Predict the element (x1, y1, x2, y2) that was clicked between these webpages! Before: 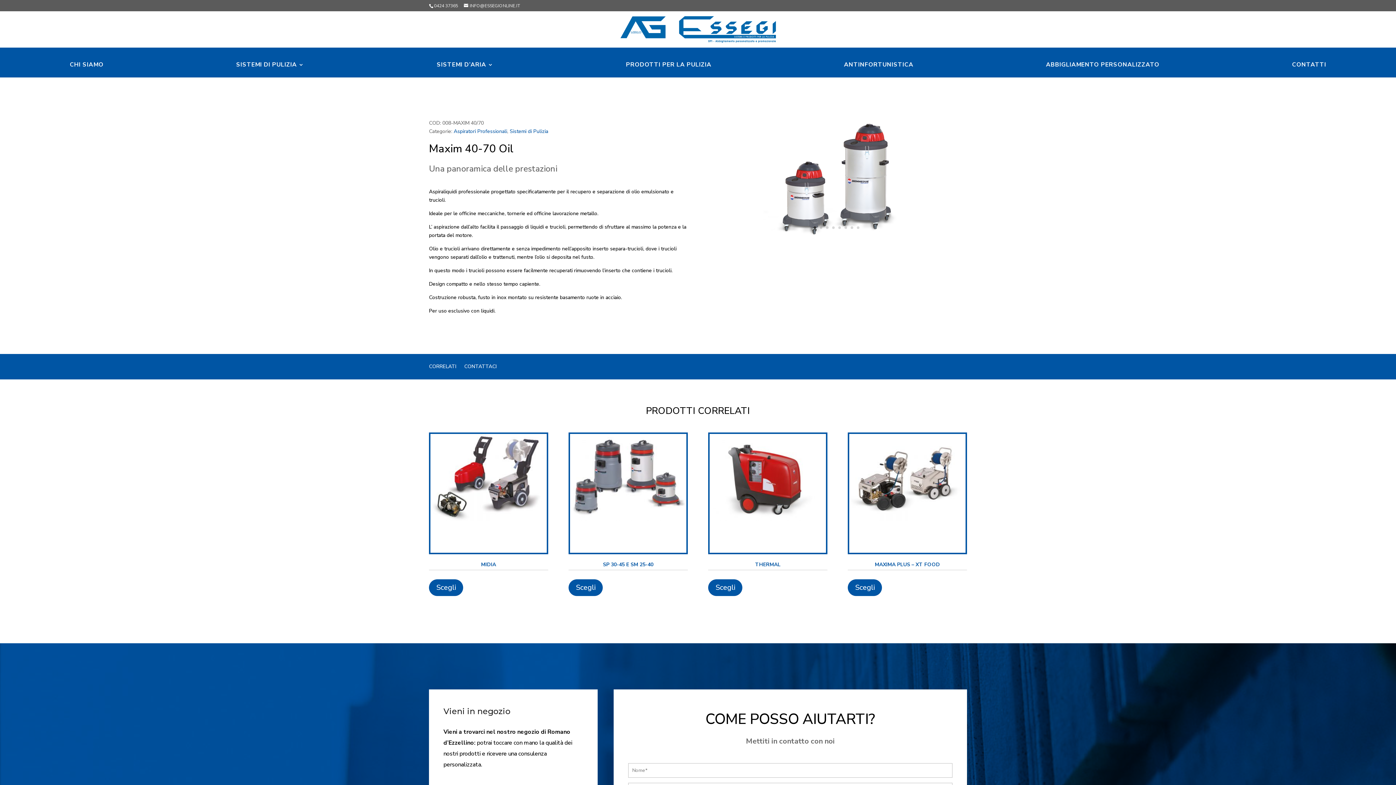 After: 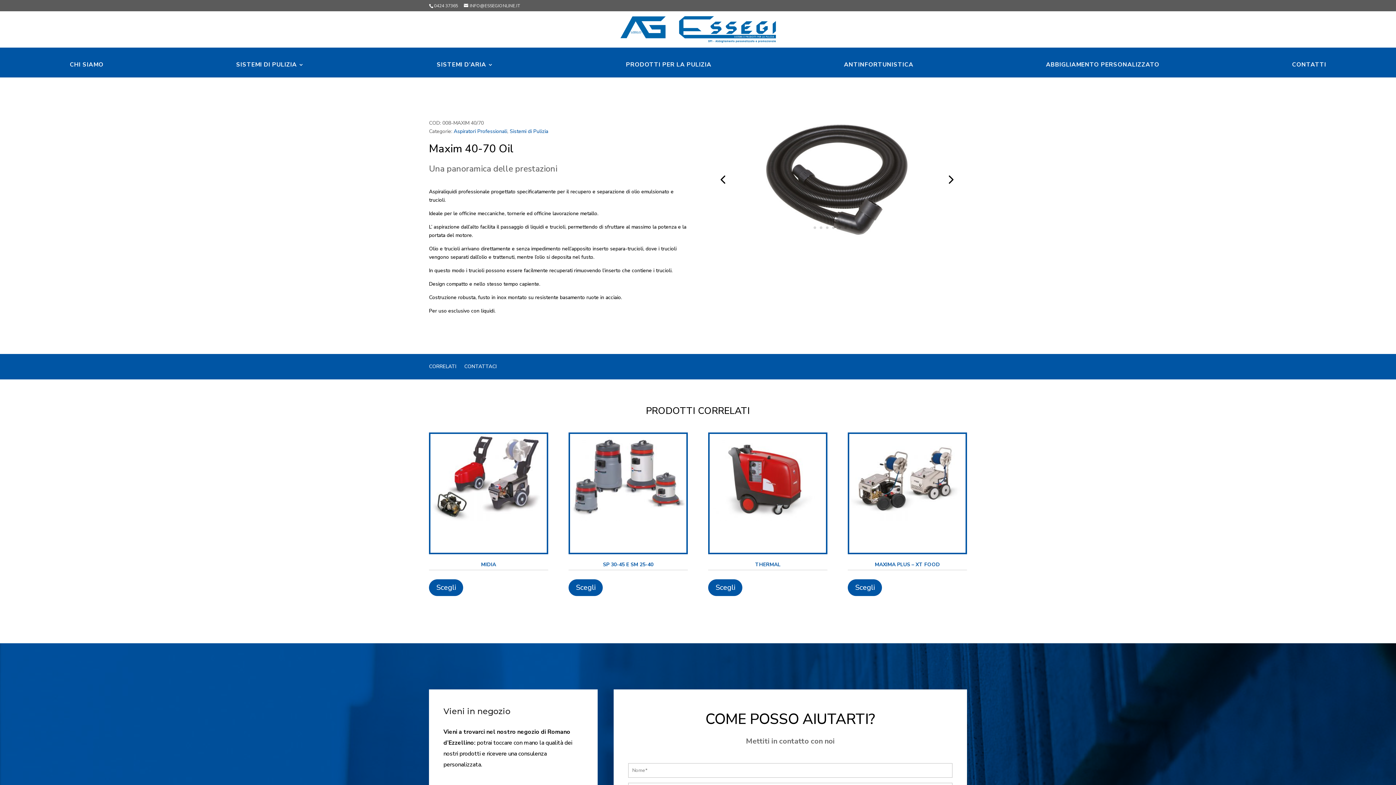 Action: bbox: (857, 226, 859, 229) label: 8